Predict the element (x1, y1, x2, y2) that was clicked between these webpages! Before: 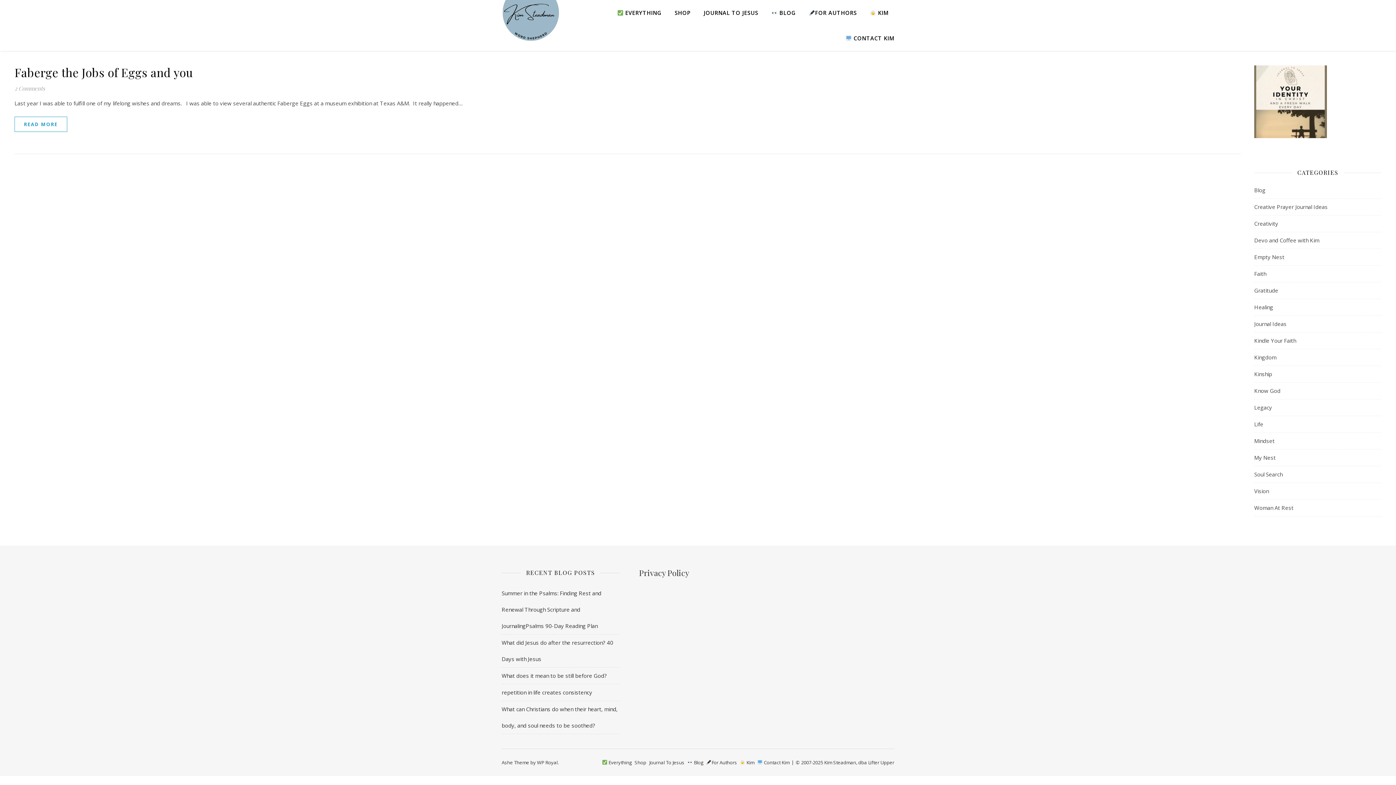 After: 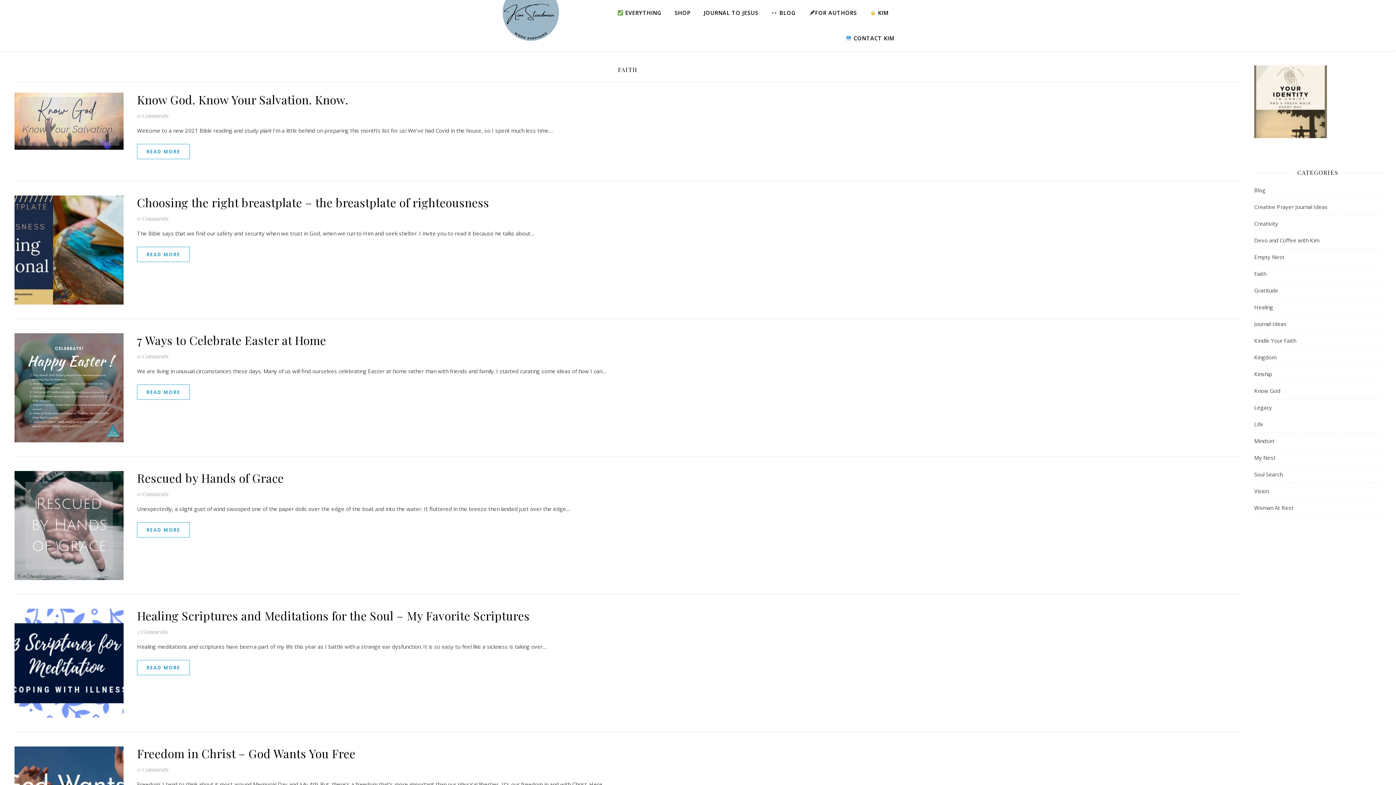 Action: label: Faith bbox: (1254, 265, 1266, 282)